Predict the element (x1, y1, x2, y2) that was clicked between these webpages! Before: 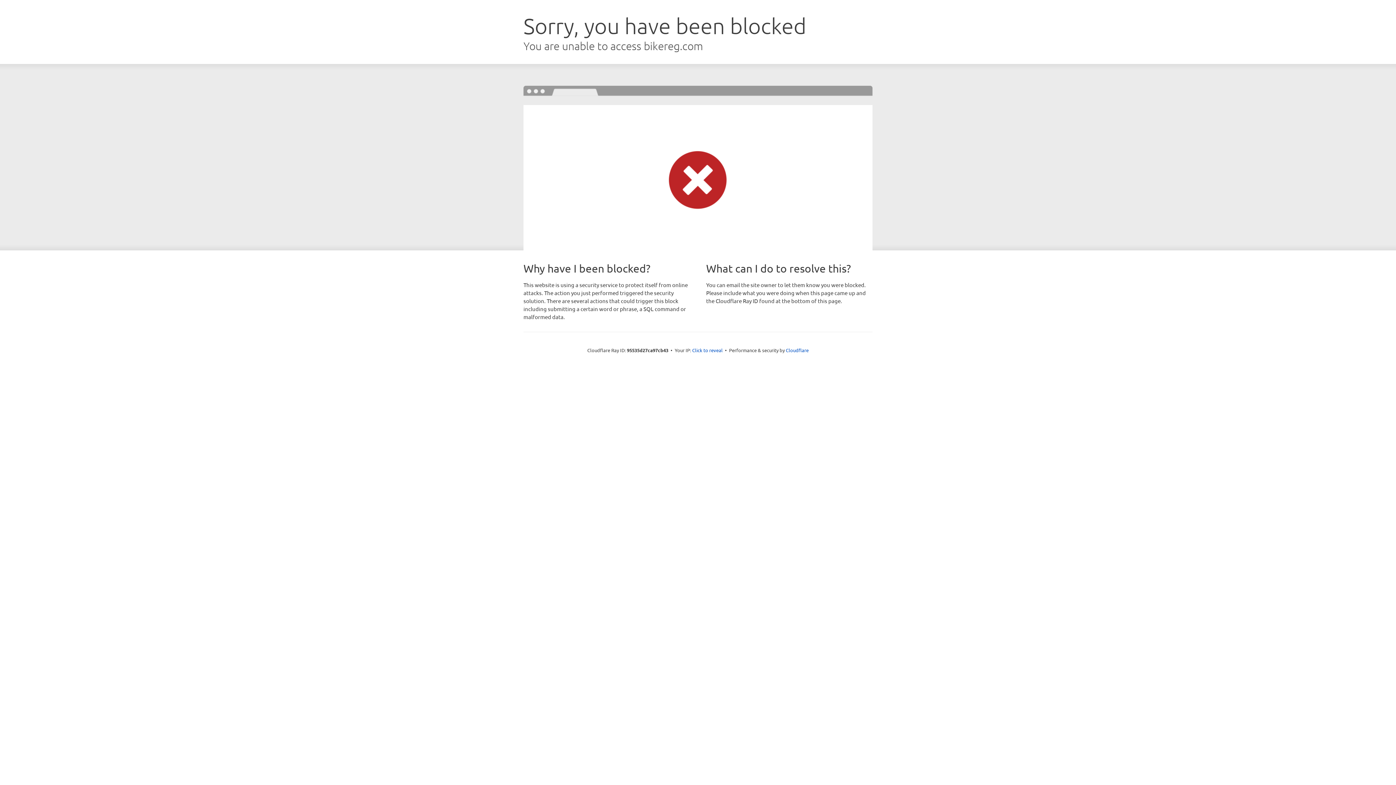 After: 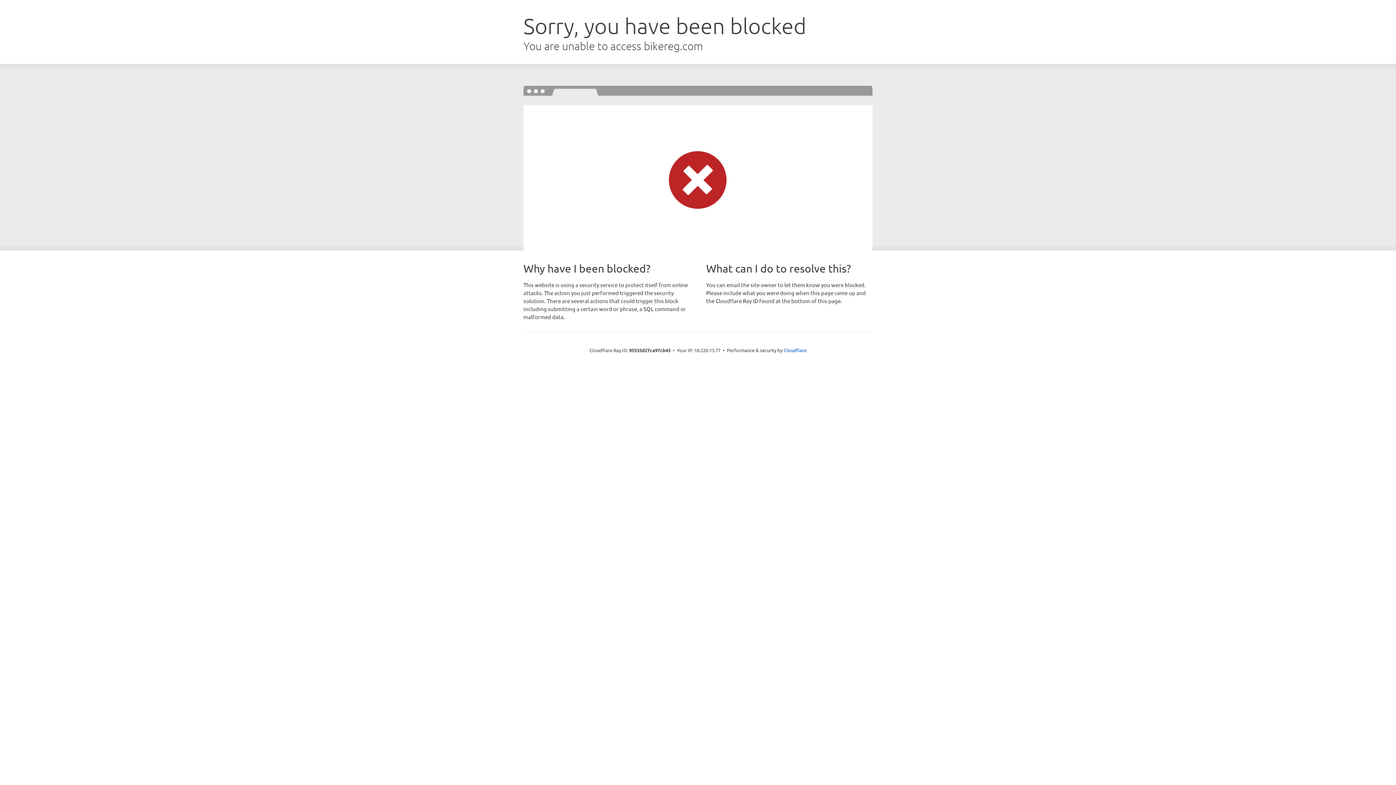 Action: bbox: (692, 346, 722, 353) label: Click to reveal